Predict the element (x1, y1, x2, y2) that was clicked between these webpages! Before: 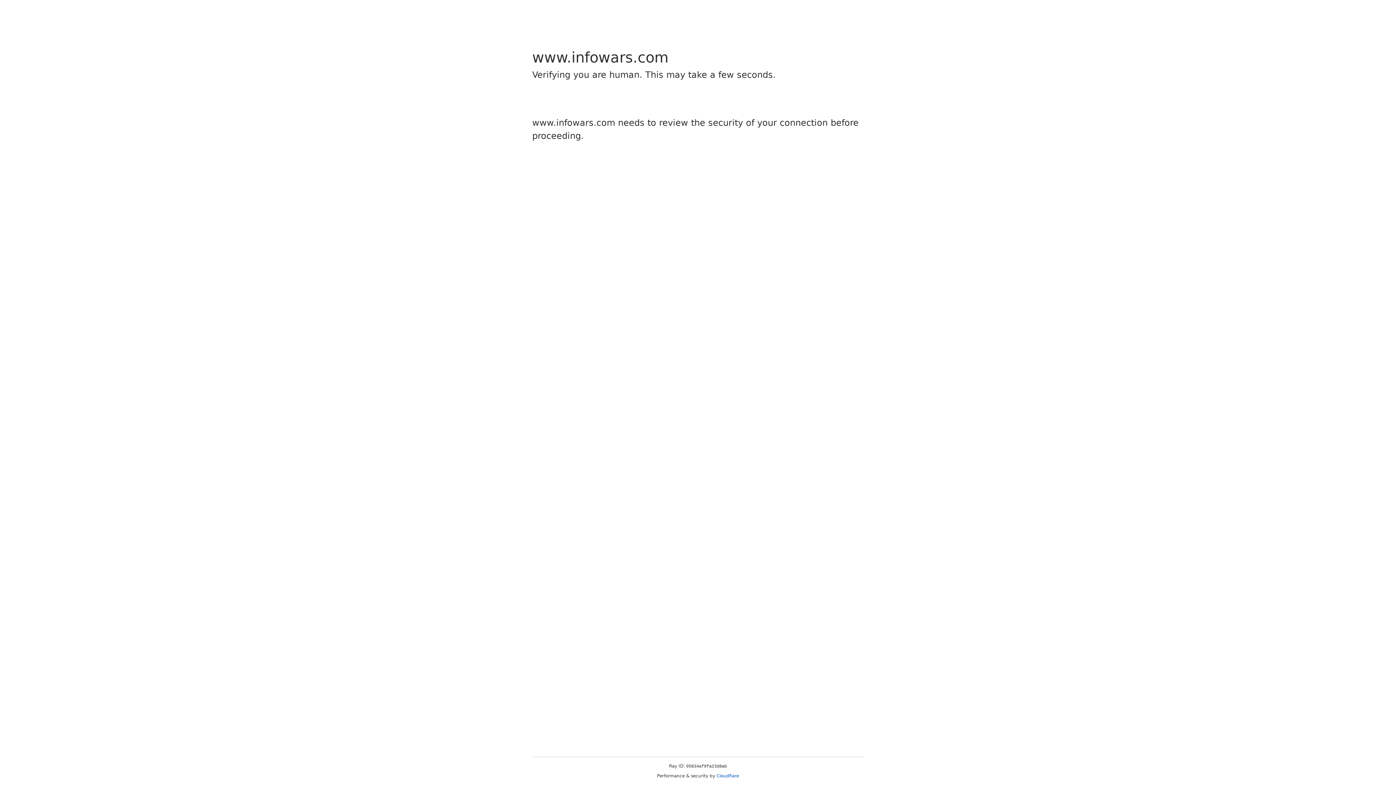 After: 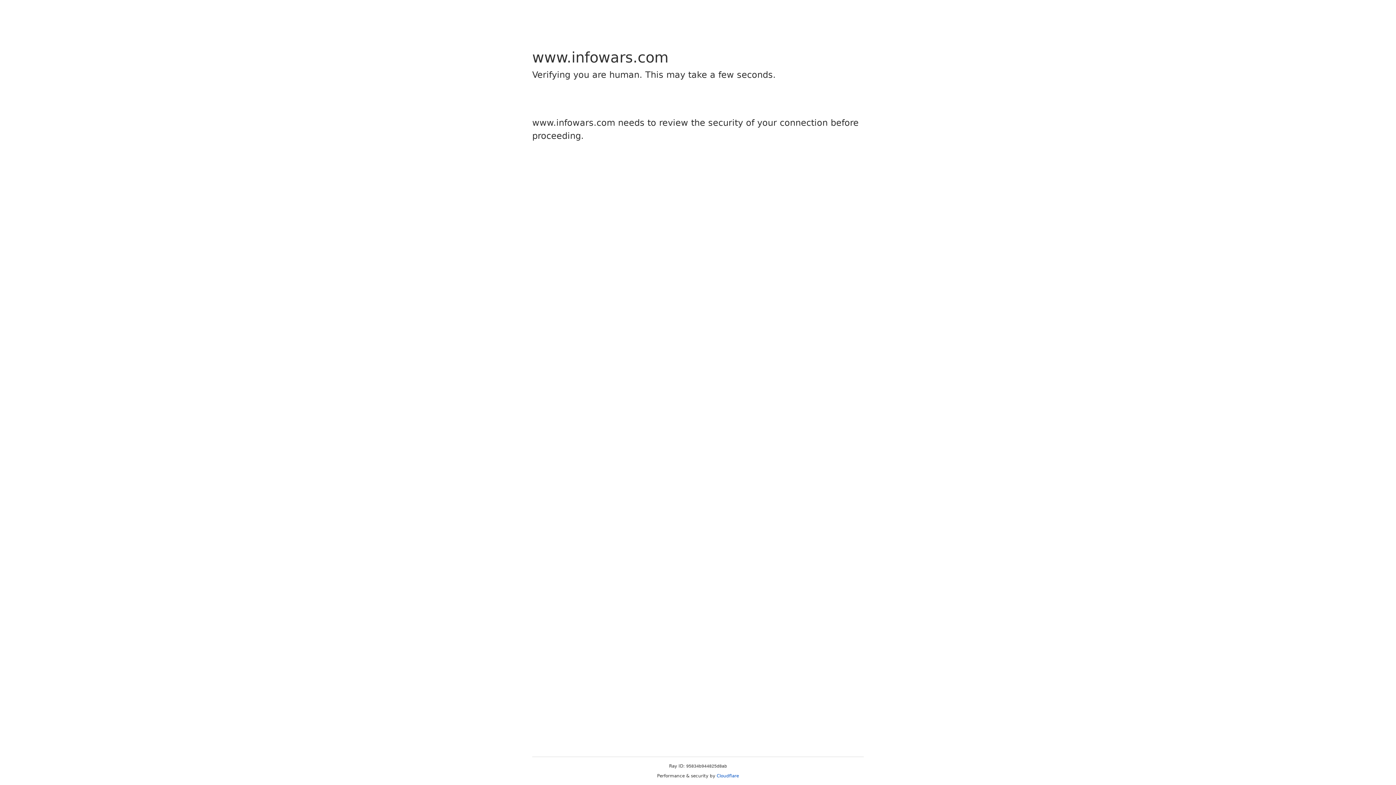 Action: bbox: (716, 773, 739, 778) label: Cloudflare